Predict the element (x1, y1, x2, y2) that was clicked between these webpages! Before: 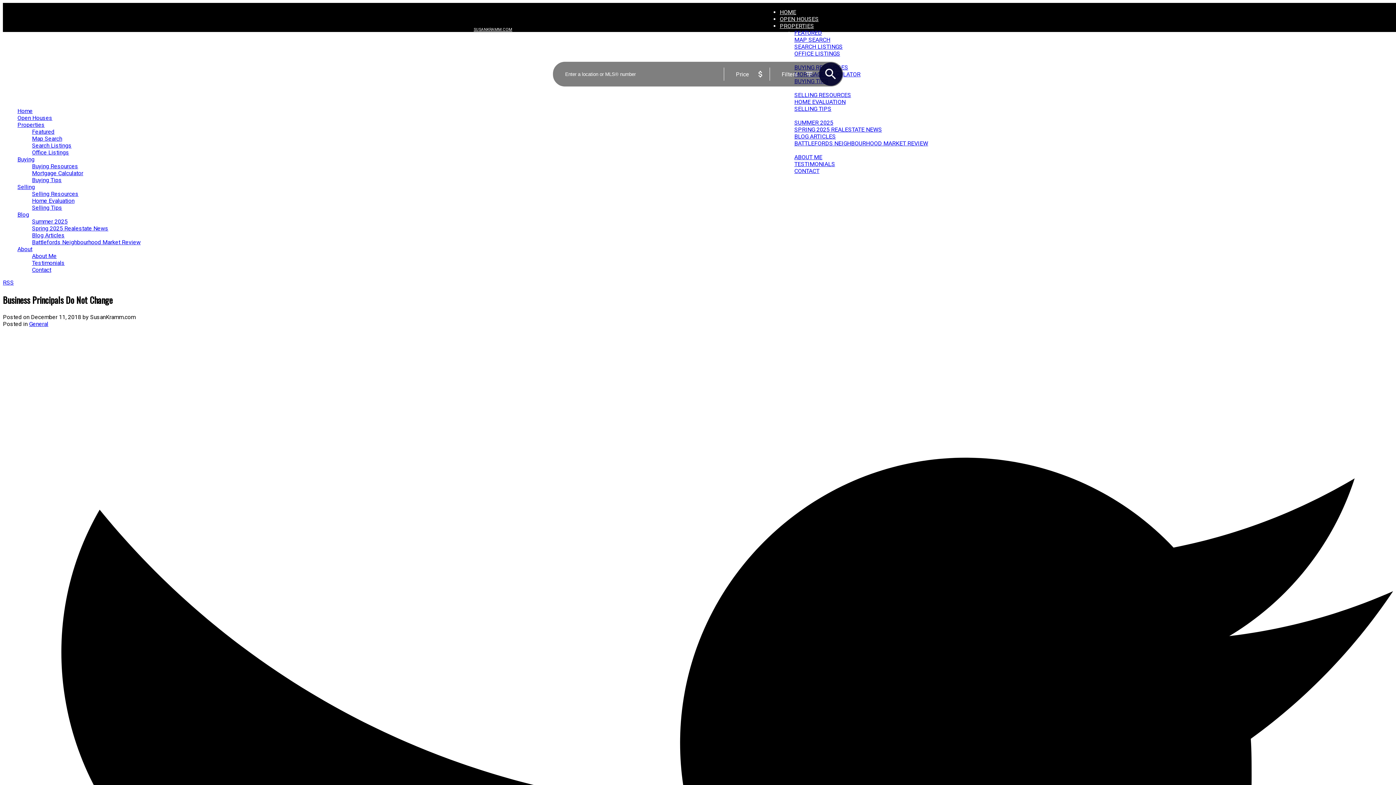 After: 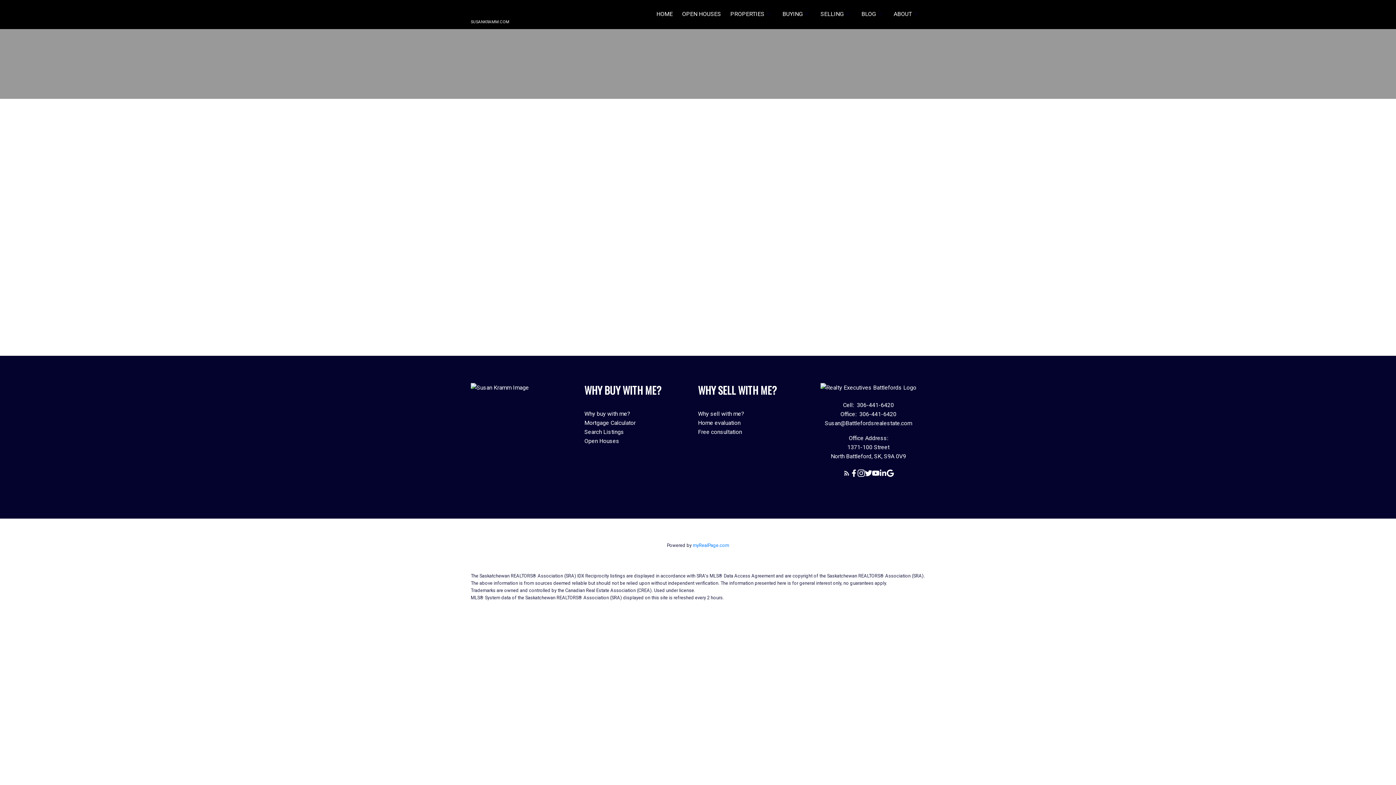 Action: bbox: (794, 119, 833, 126) label: SUMMER 2025